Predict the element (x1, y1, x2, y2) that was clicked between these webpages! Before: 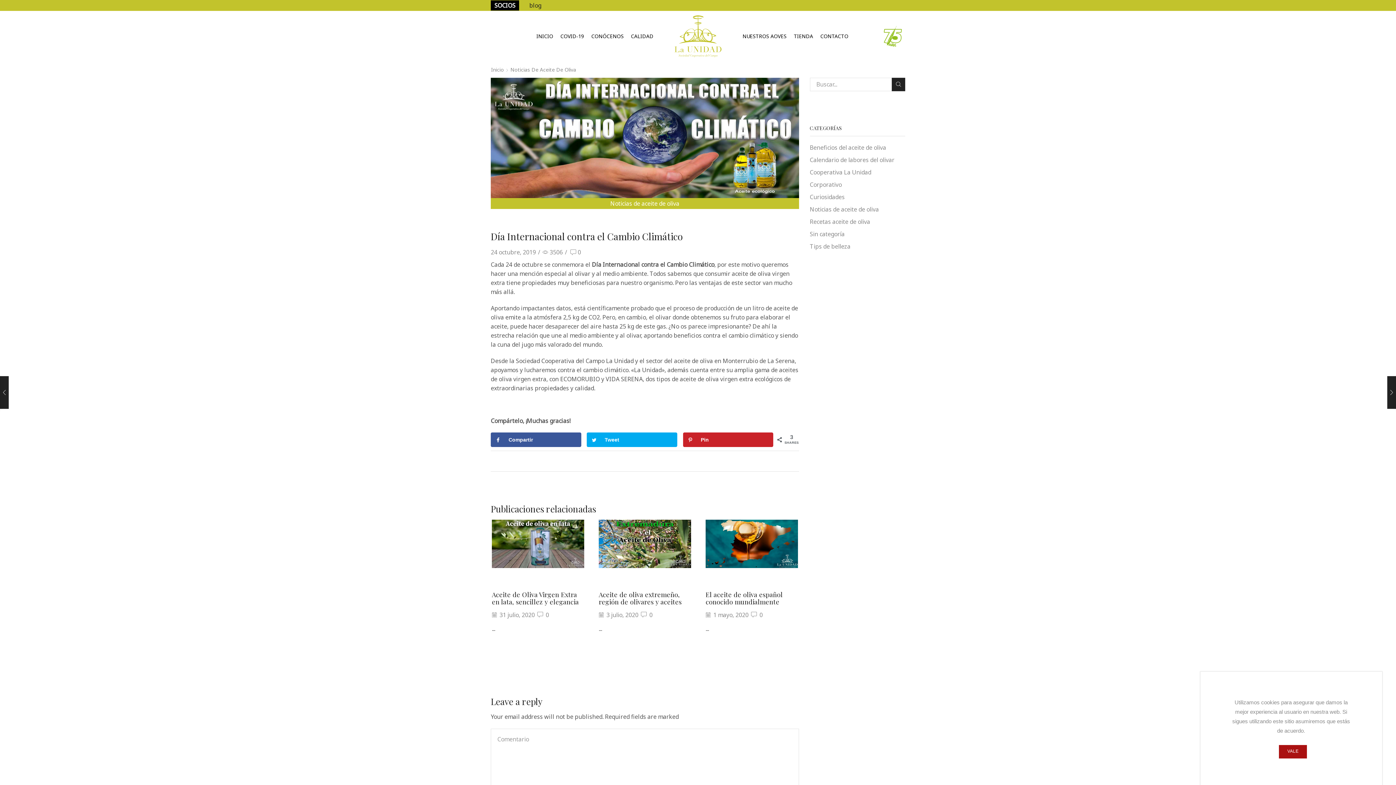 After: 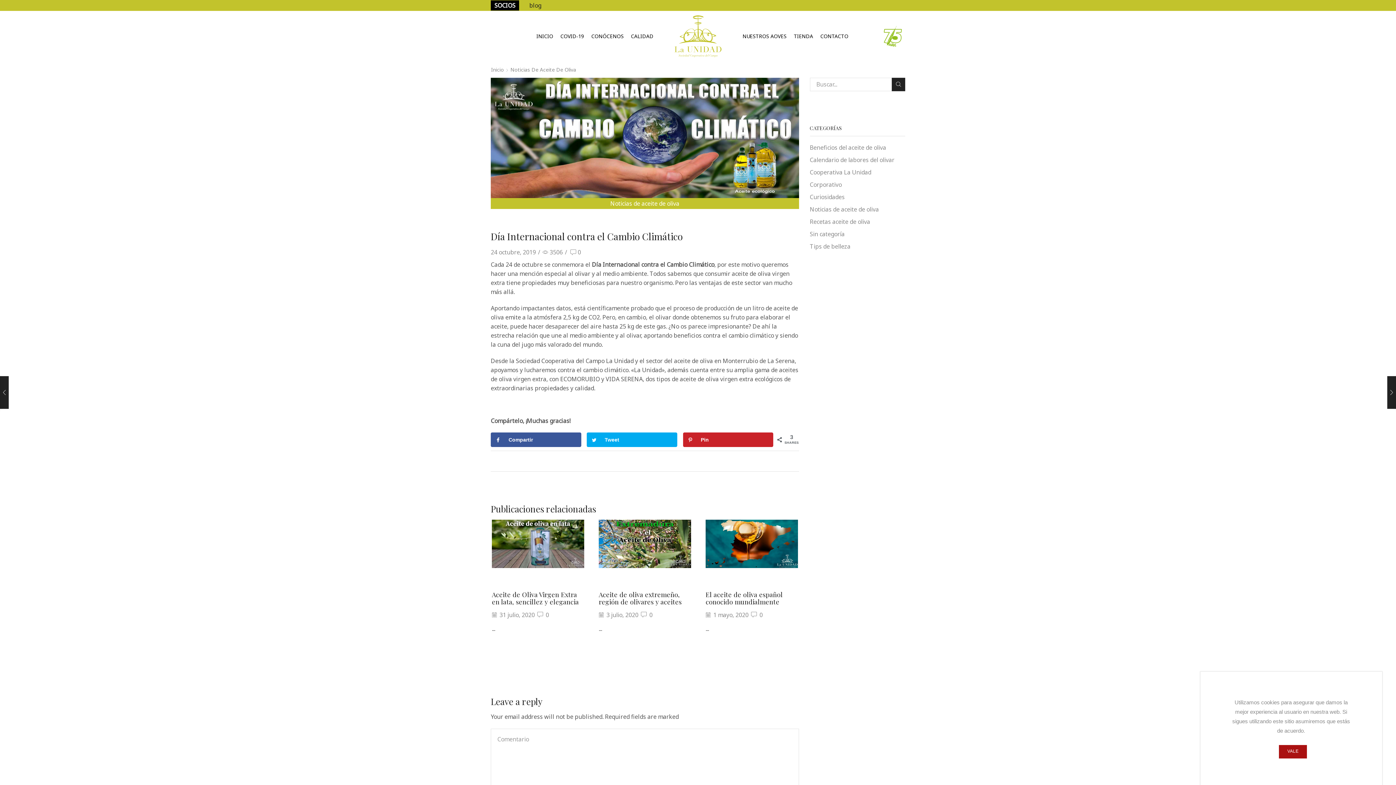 Action: label: SOCIOS bbox: (490, 0, 519, 10)